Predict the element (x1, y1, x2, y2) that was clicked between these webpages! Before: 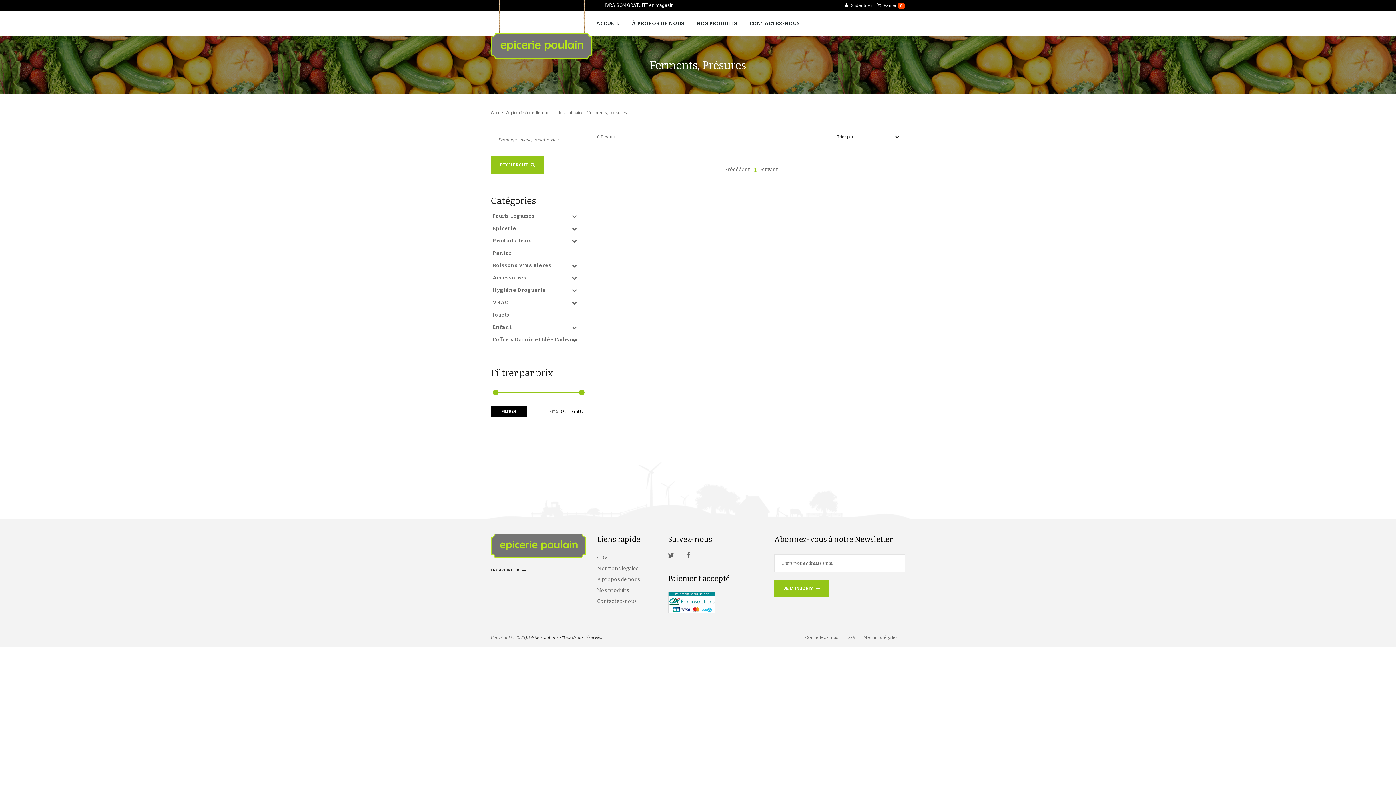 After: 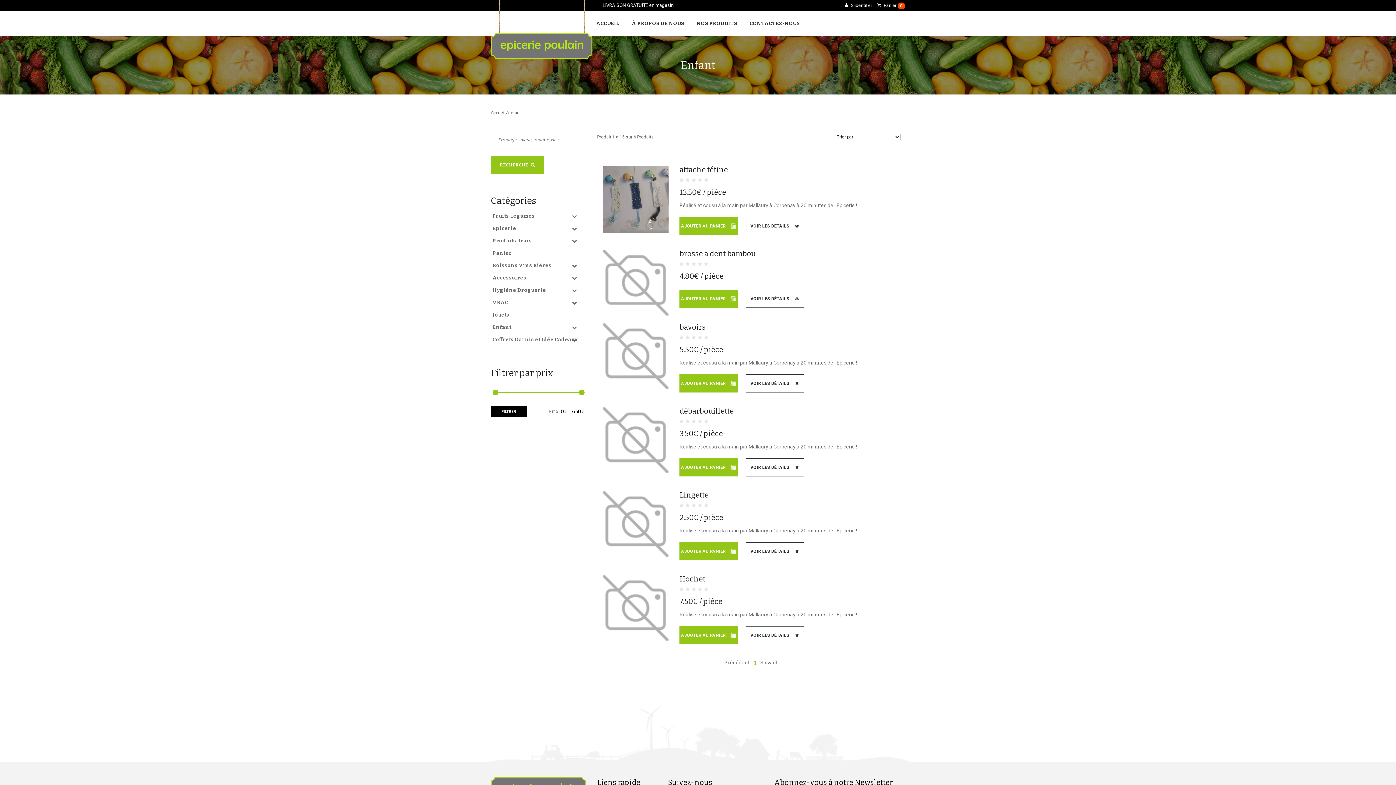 Action: label: Enfant bbox: (492, 323, 586, 331)